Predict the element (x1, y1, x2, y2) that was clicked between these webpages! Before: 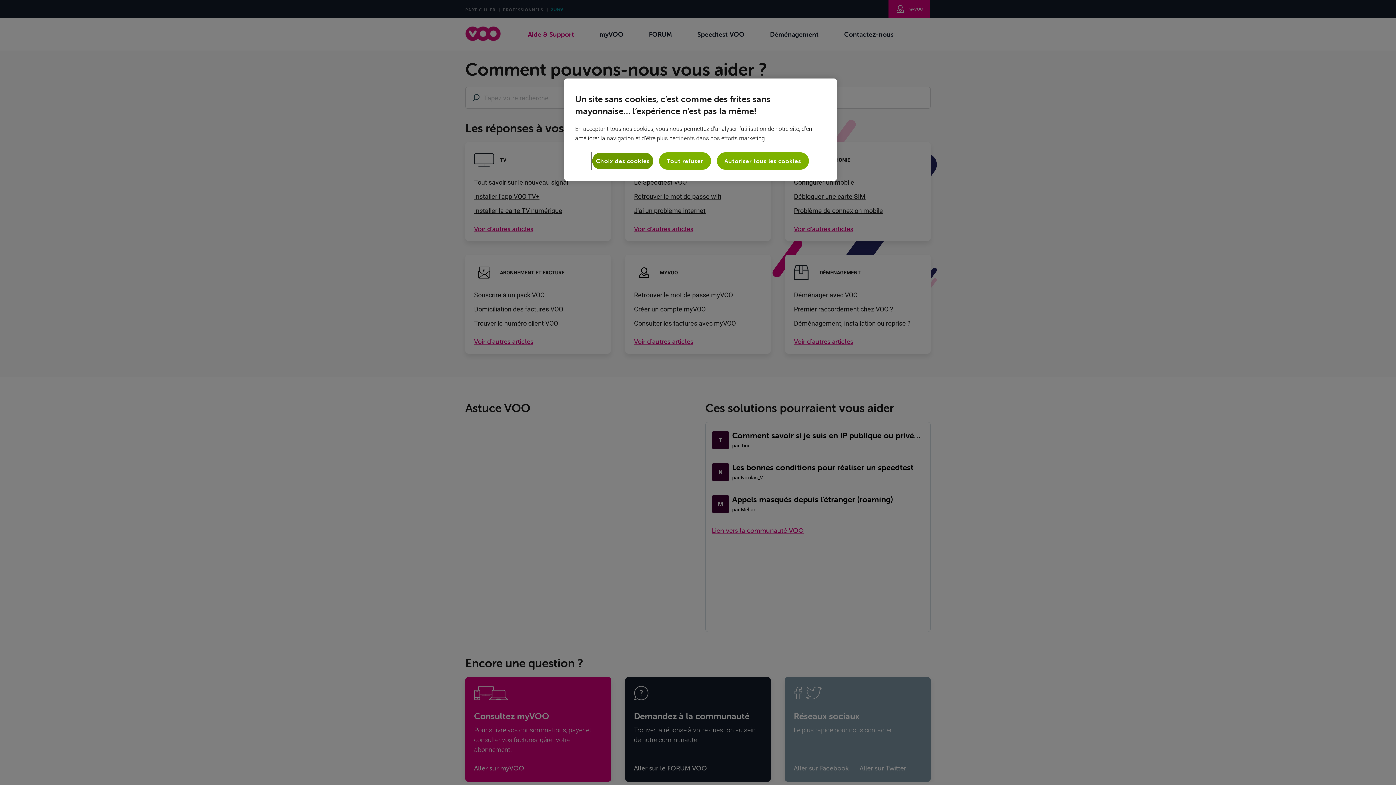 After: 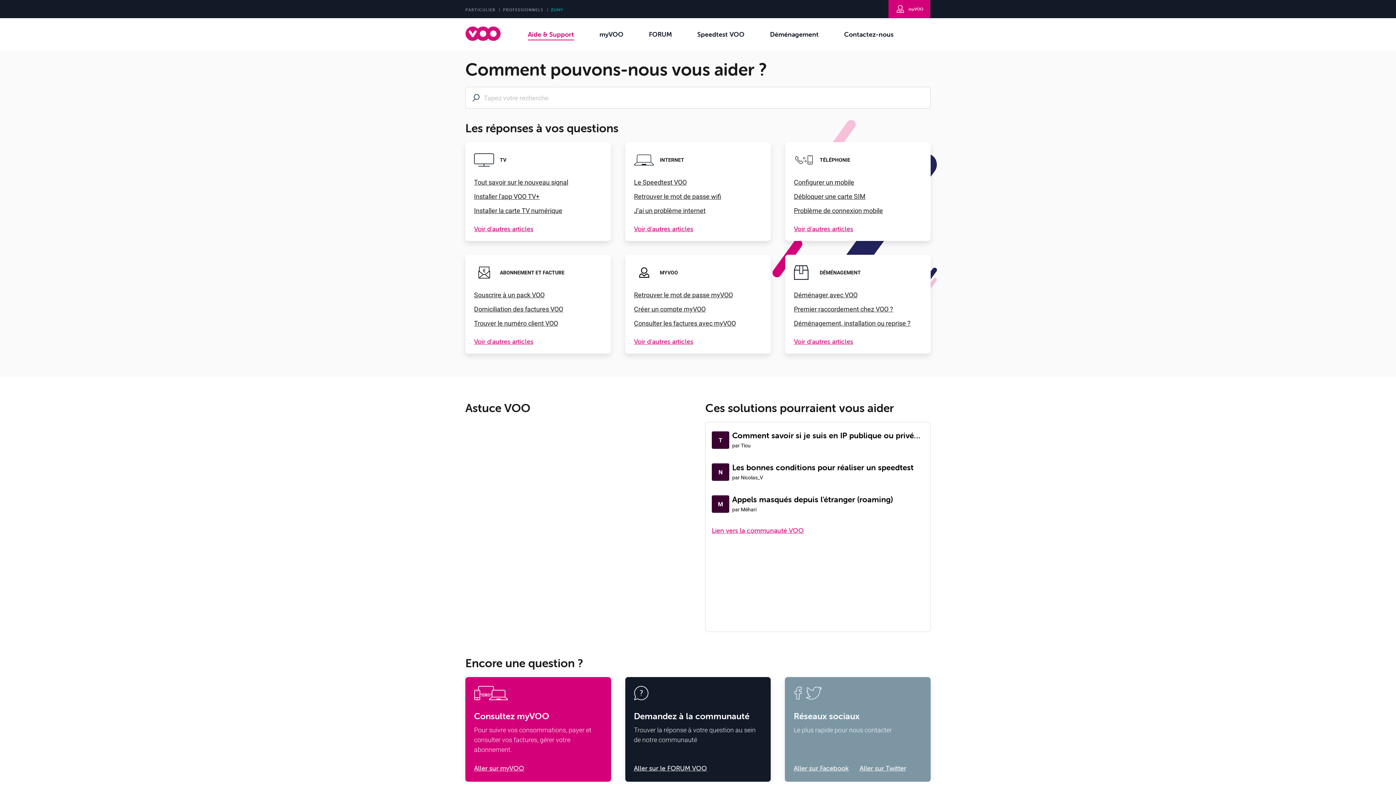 Action: label: Tout refuser bbox: (659, 152, 711, 169)